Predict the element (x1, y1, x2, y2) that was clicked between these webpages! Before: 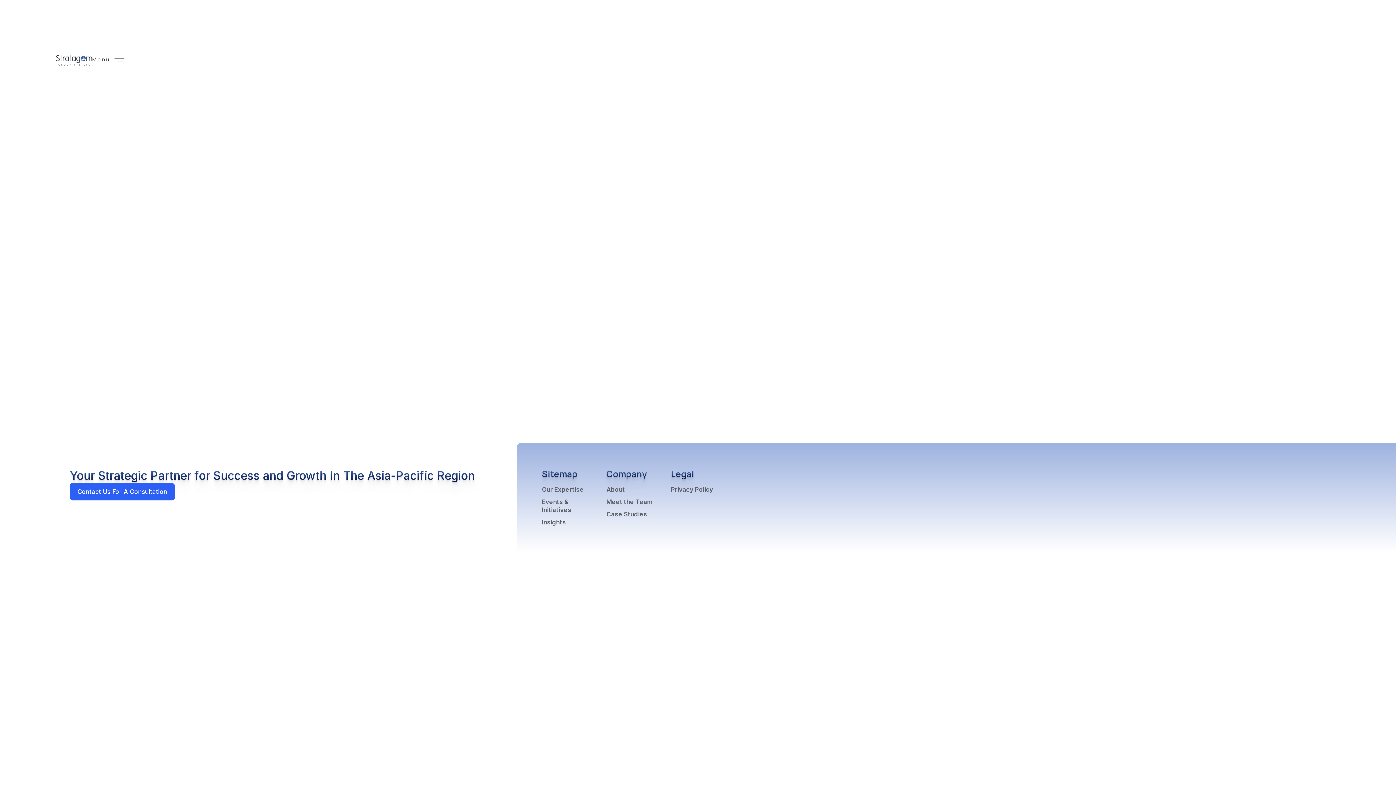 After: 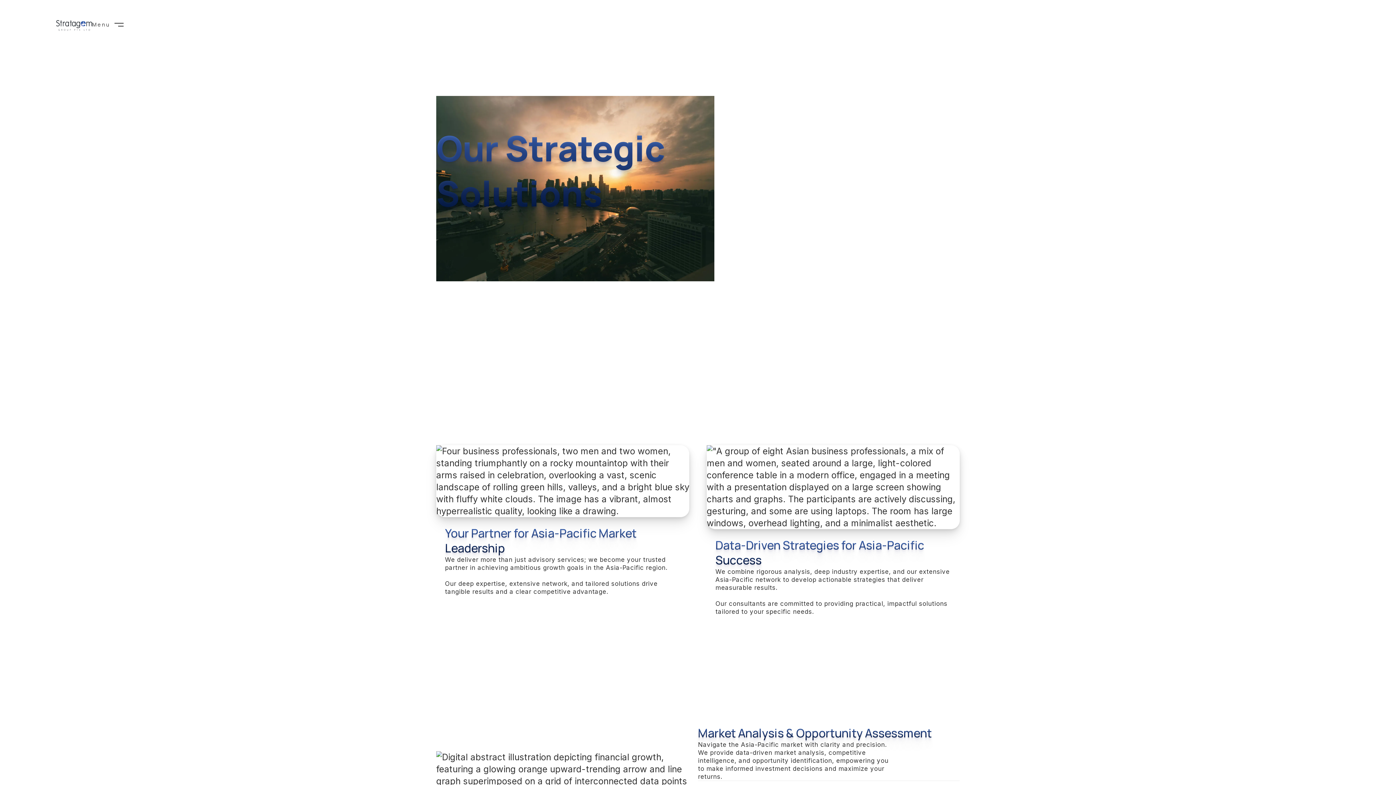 Action: label: Our Expertise bbox: (542, 485, 591, 493)